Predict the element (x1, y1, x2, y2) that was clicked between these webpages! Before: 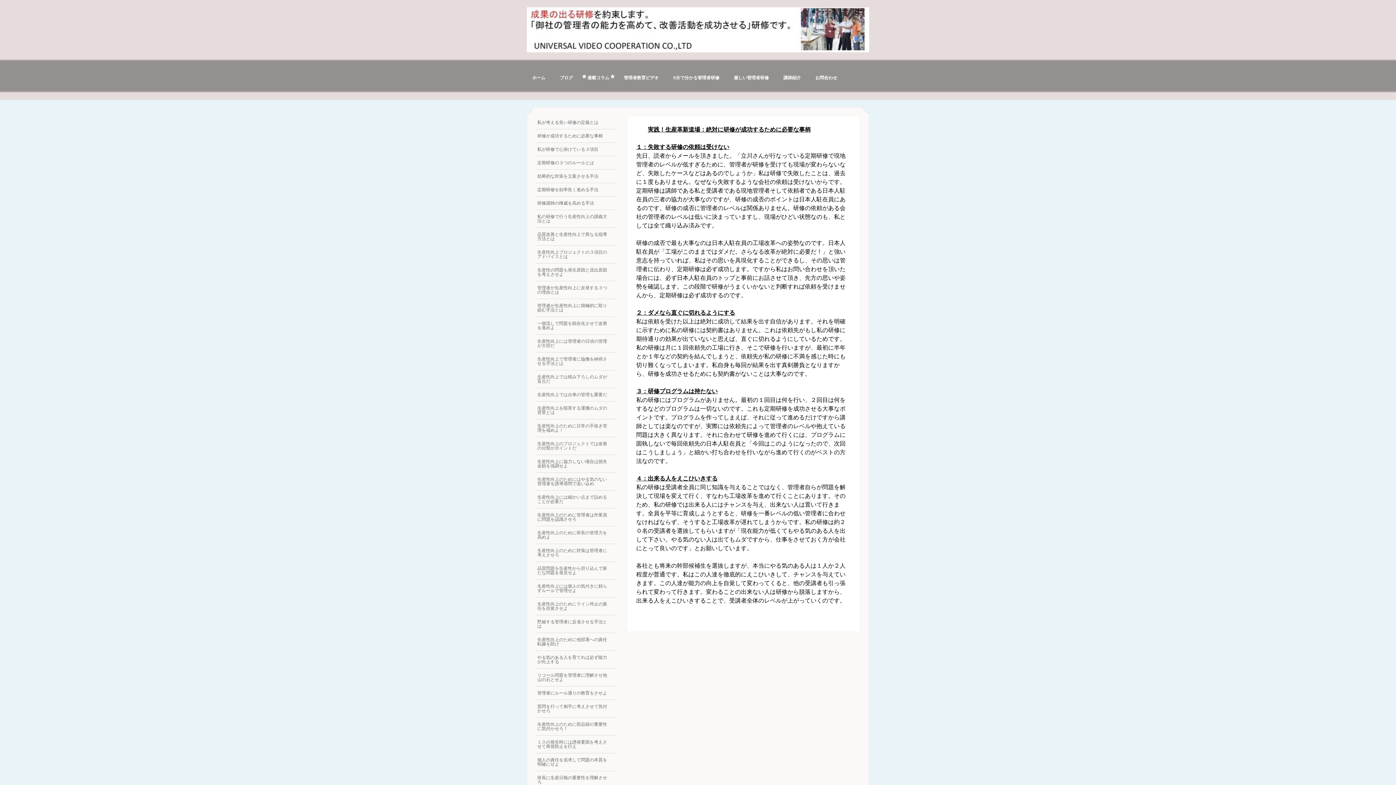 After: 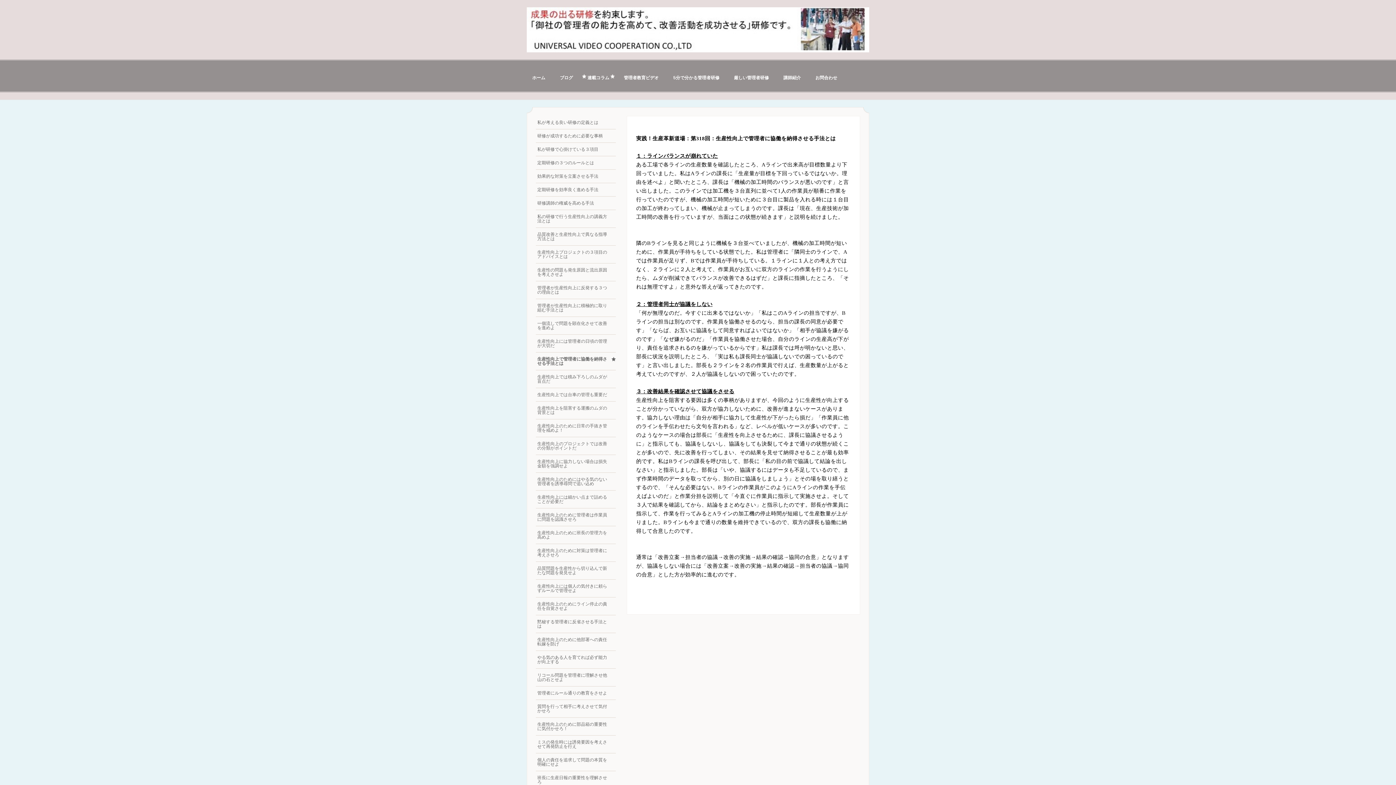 Action: bbox: (536, 352, 616, 370) label: 生産性向上で管理者に協働を納得させる手法とは